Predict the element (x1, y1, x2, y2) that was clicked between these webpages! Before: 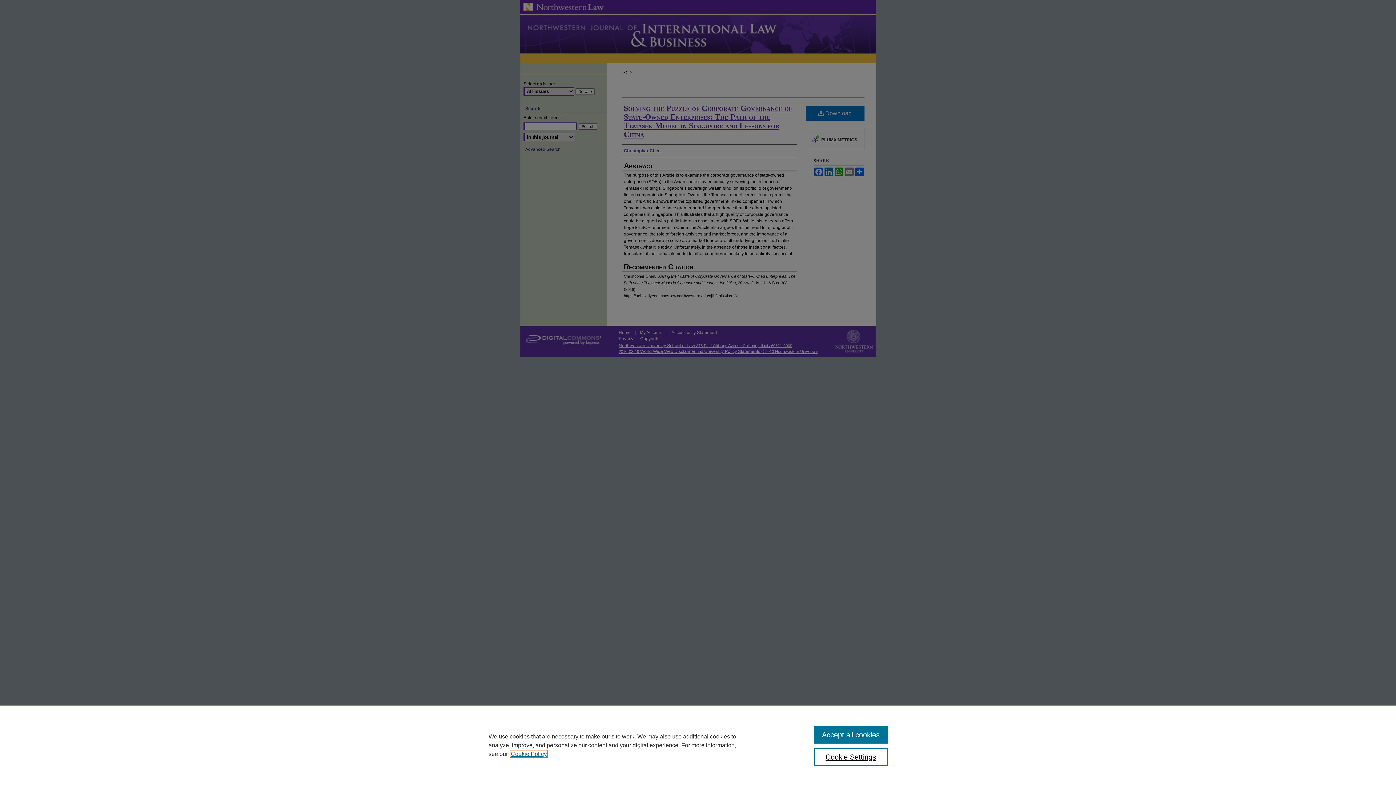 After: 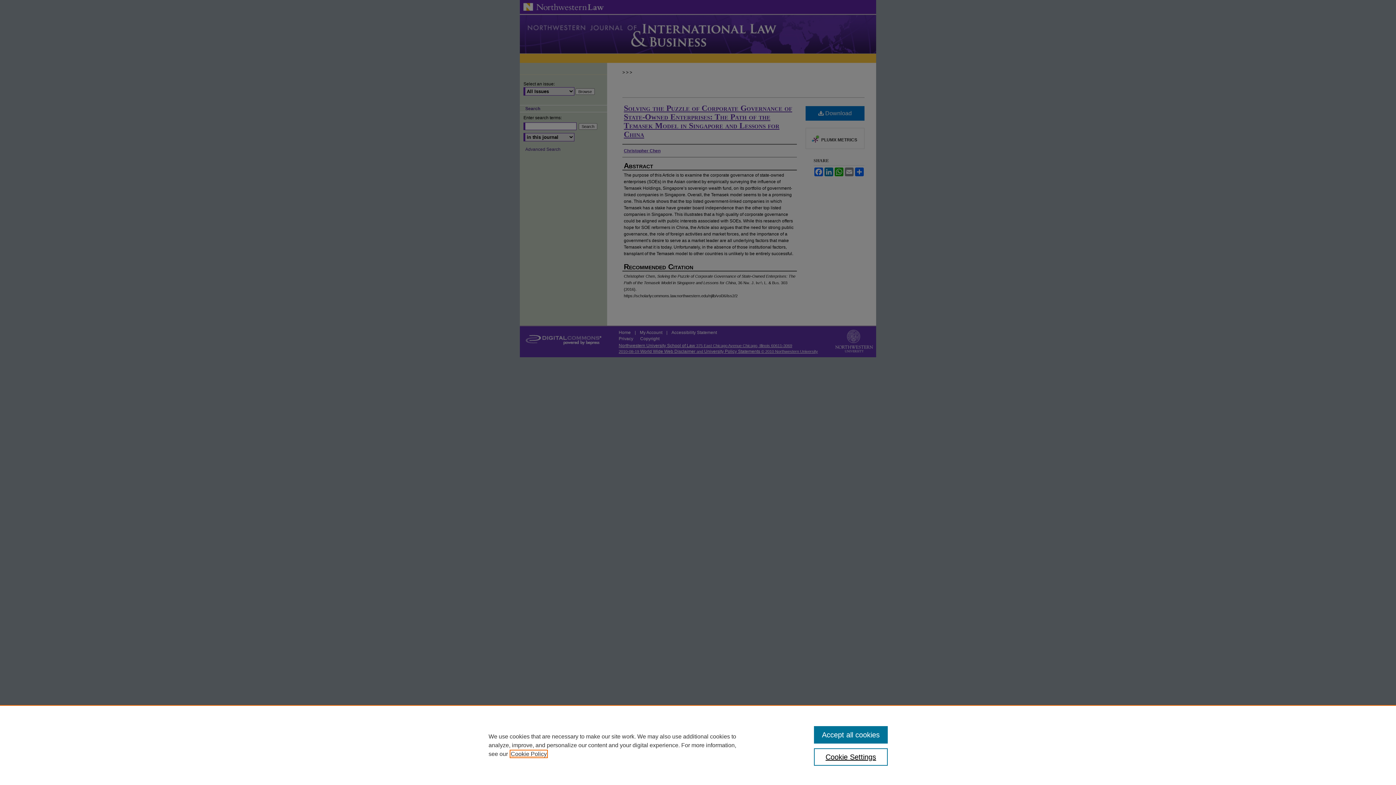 Action: label: , opens in a new tab bbox: (510, 751, 546, 757)